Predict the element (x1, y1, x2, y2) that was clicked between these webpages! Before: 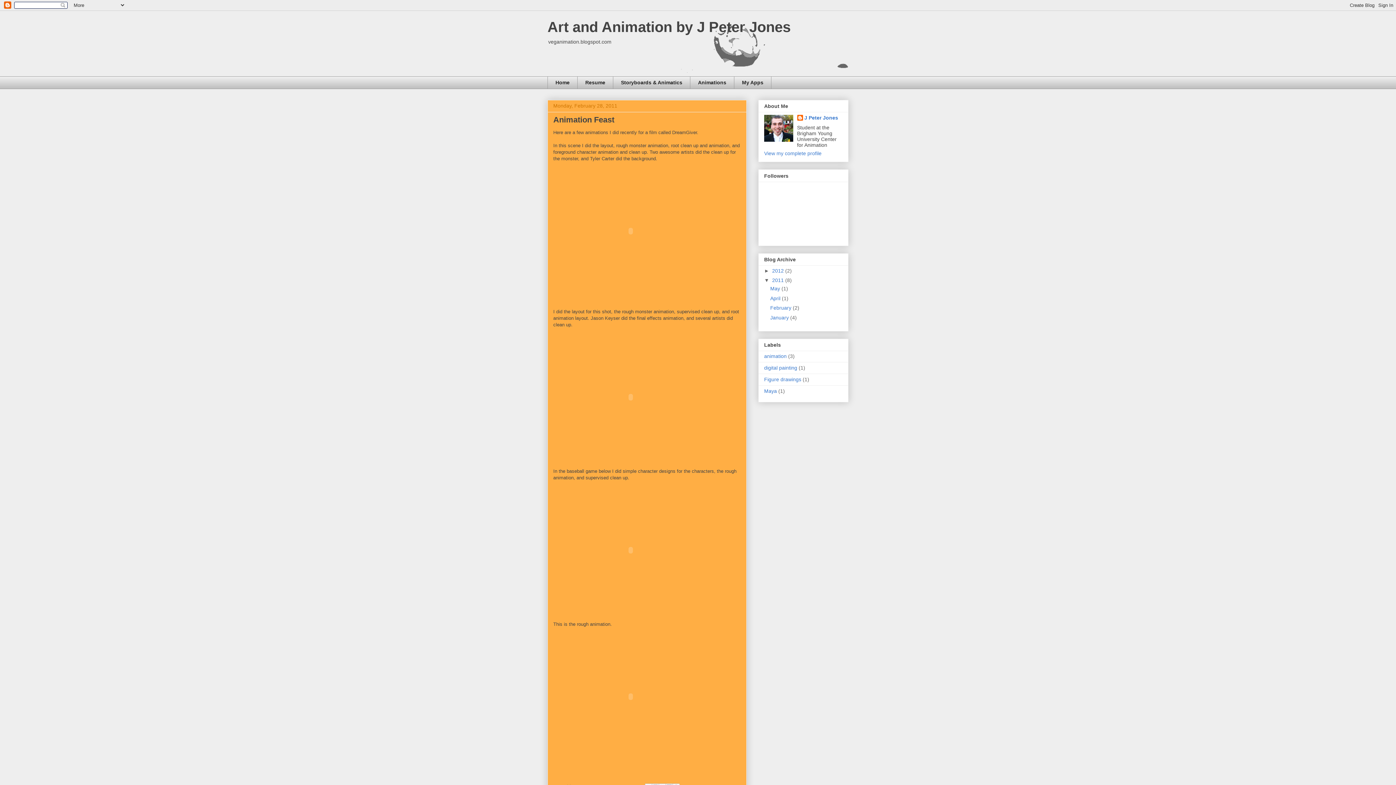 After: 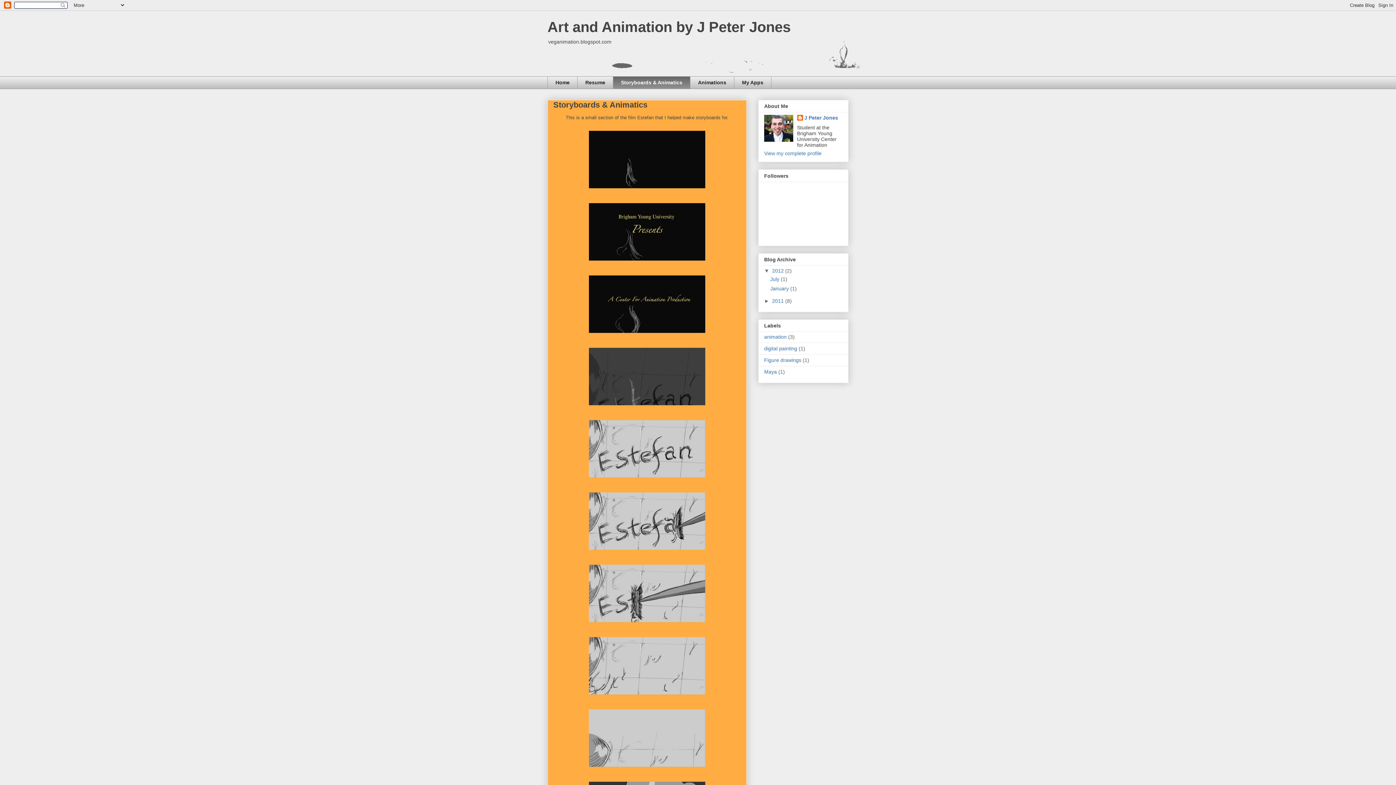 Action: bbox: (613, 76, 690, 89) label: Storyboards & Animatics